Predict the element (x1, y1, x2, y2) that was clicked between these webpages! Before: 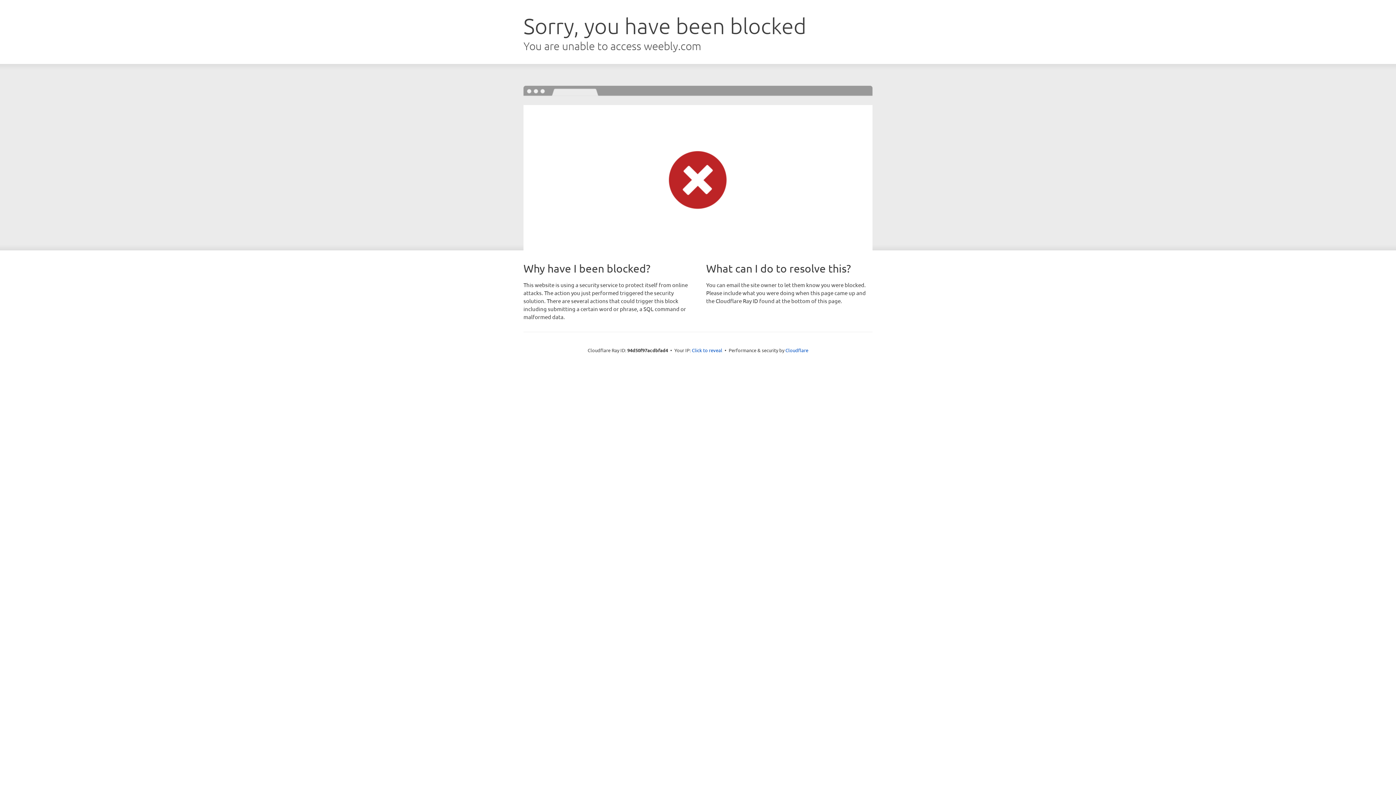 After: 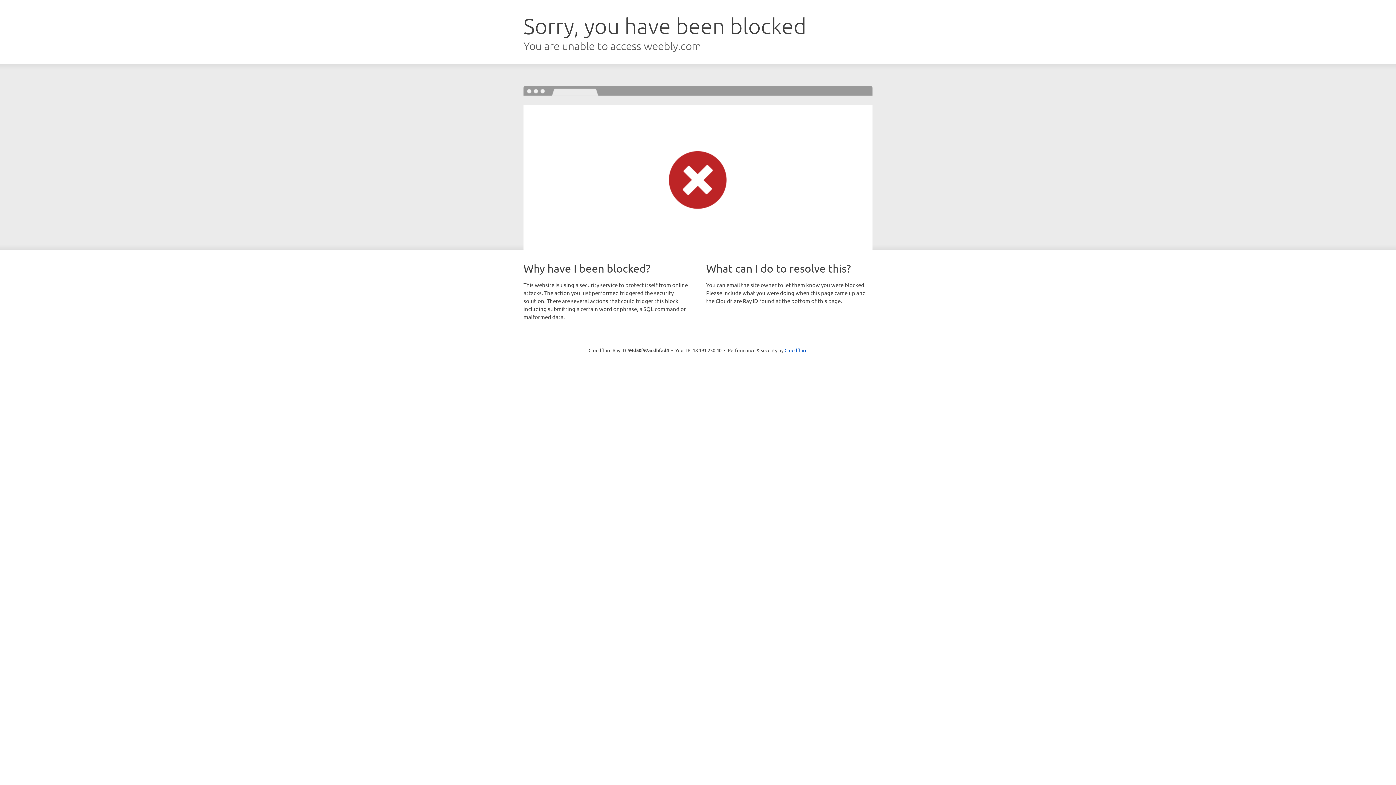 Action: label: Click to reveal bbox: (692, 346, 722, 353)